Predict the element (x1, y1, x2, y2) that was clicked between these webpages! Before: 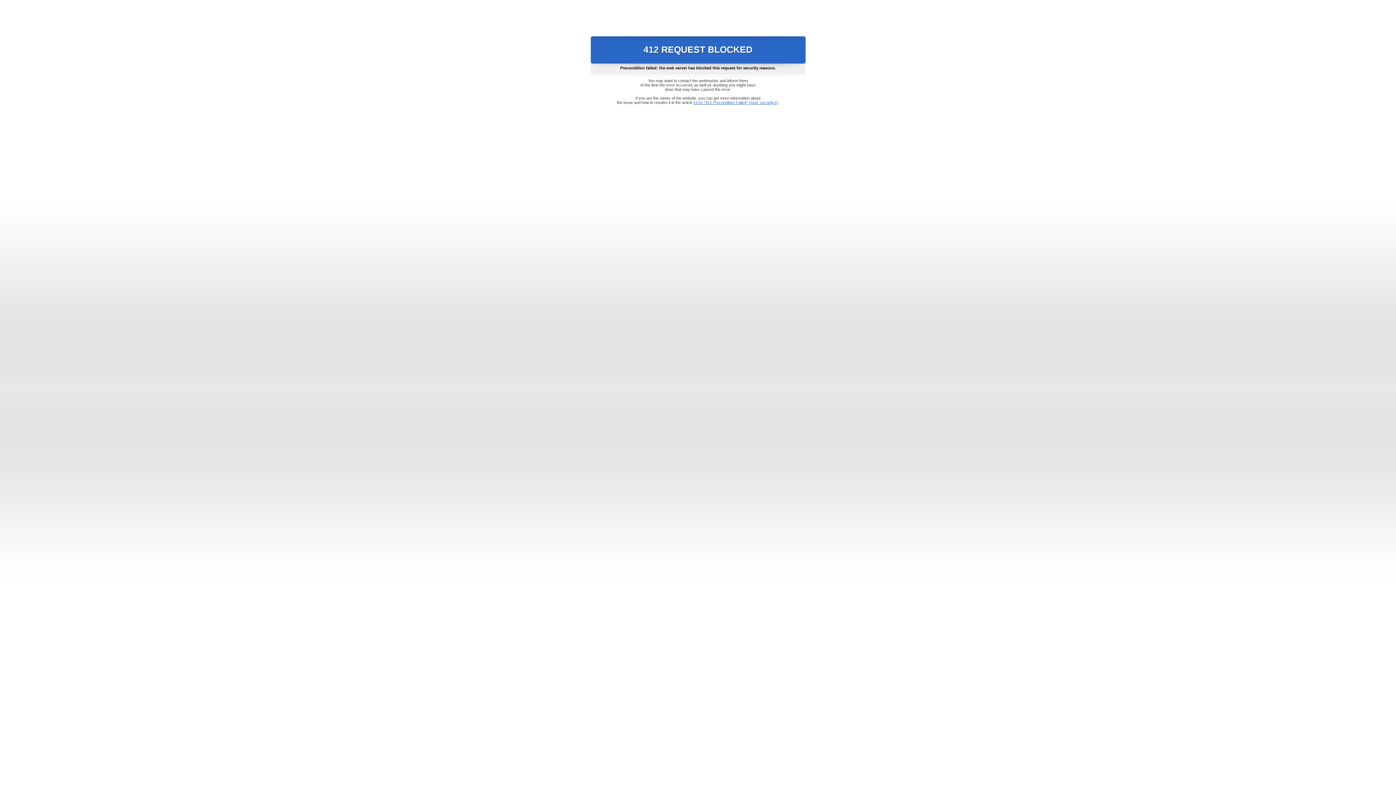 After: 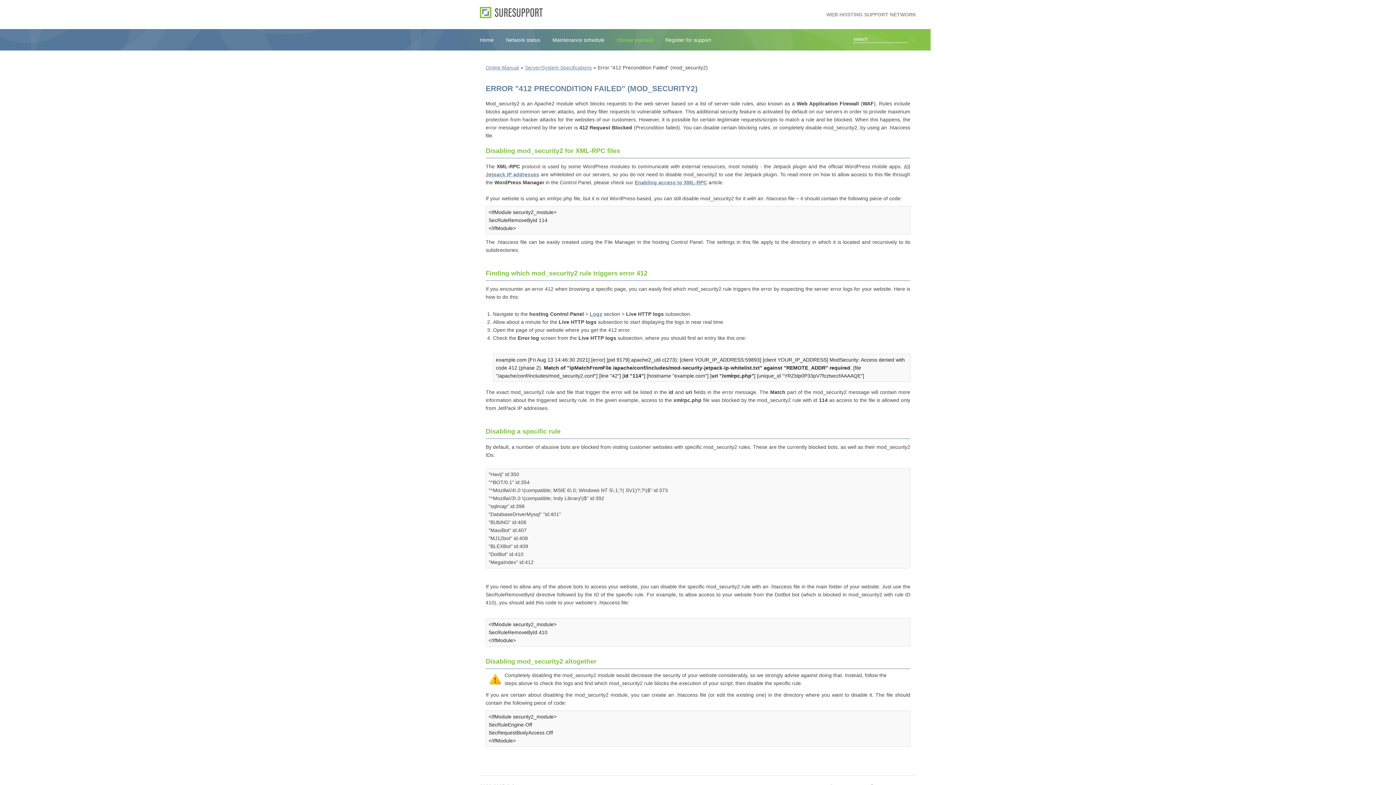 Action: bbox: (693, 100, 778, 104) label: Error "412 Precondition Failed" (mod_security2)